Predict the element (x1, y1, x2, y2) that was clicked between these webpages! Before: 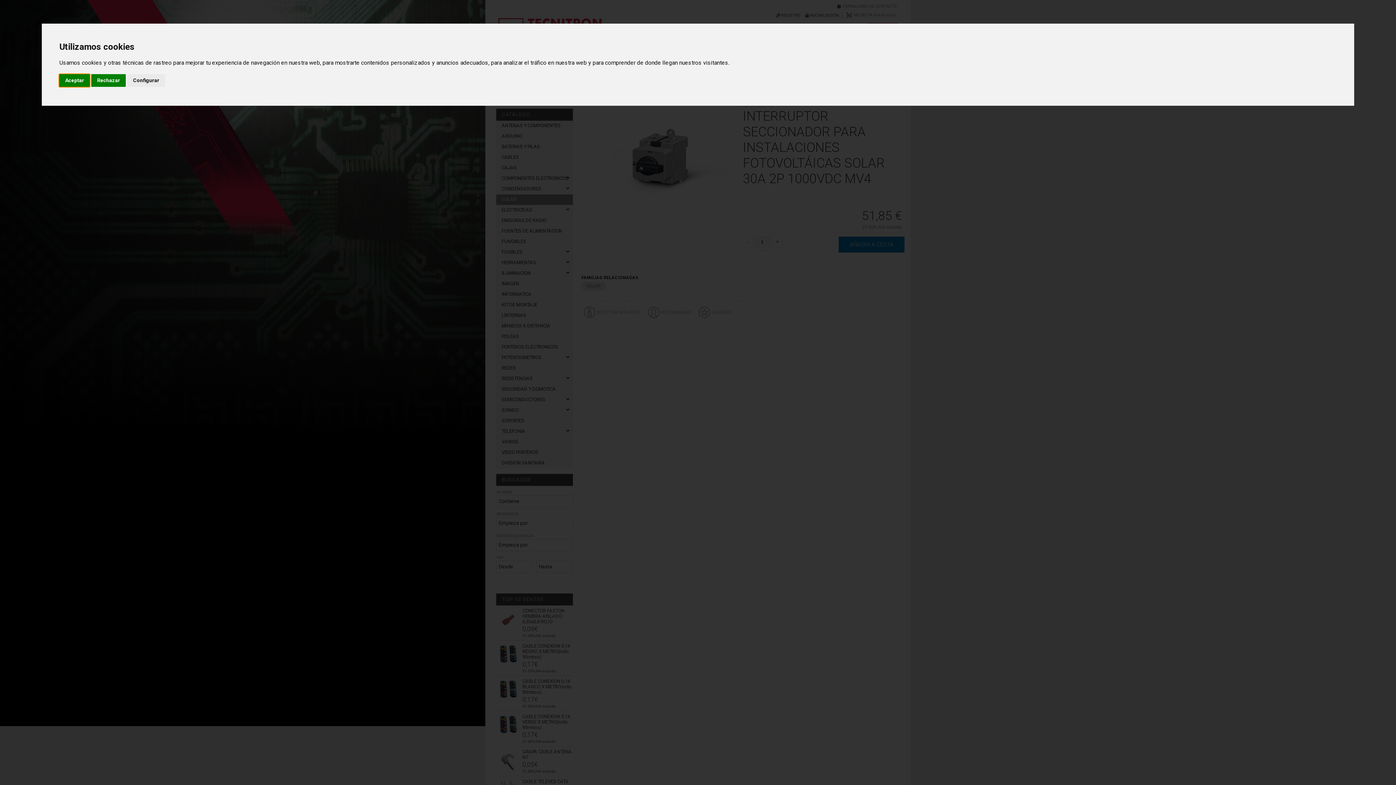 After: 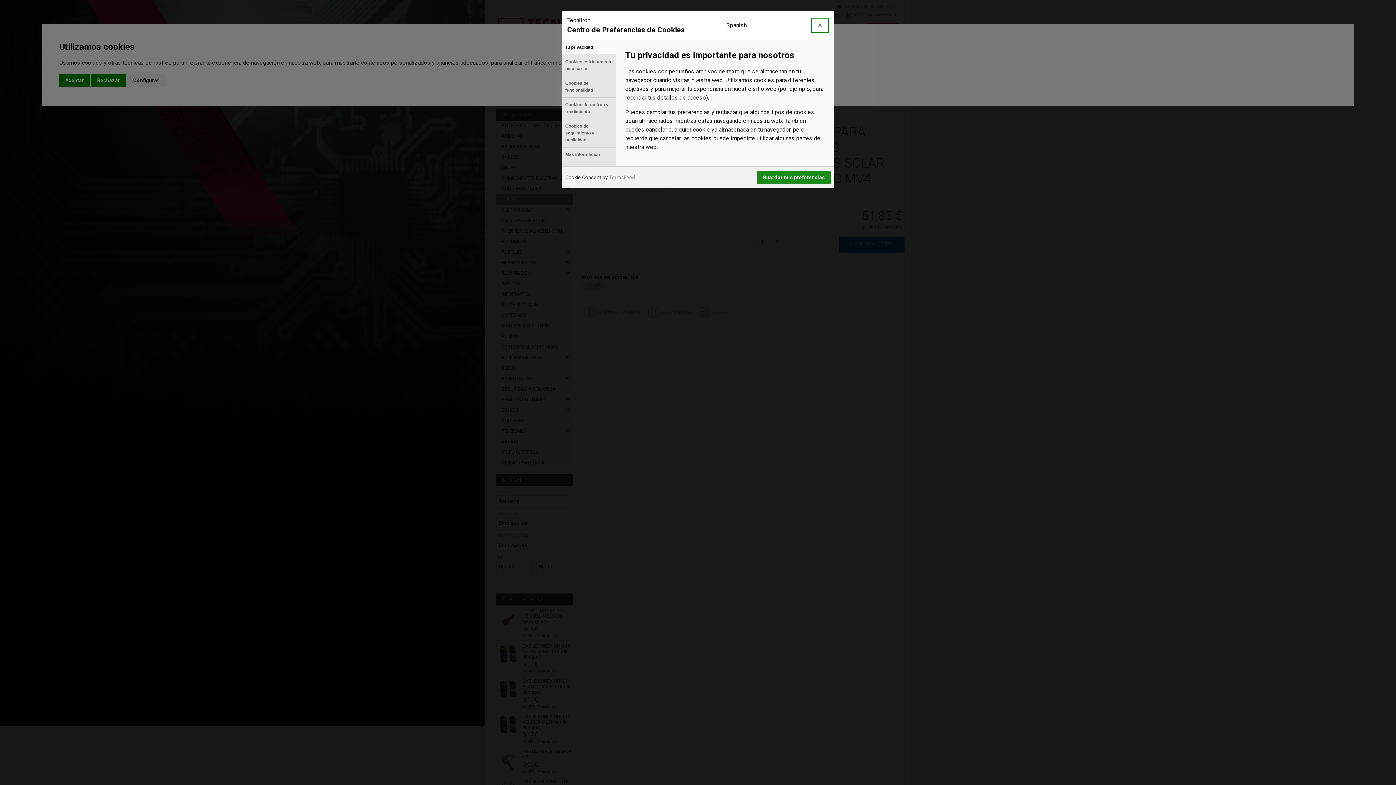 Action: label: Configurar bbox: (127, 74, 165, 86)